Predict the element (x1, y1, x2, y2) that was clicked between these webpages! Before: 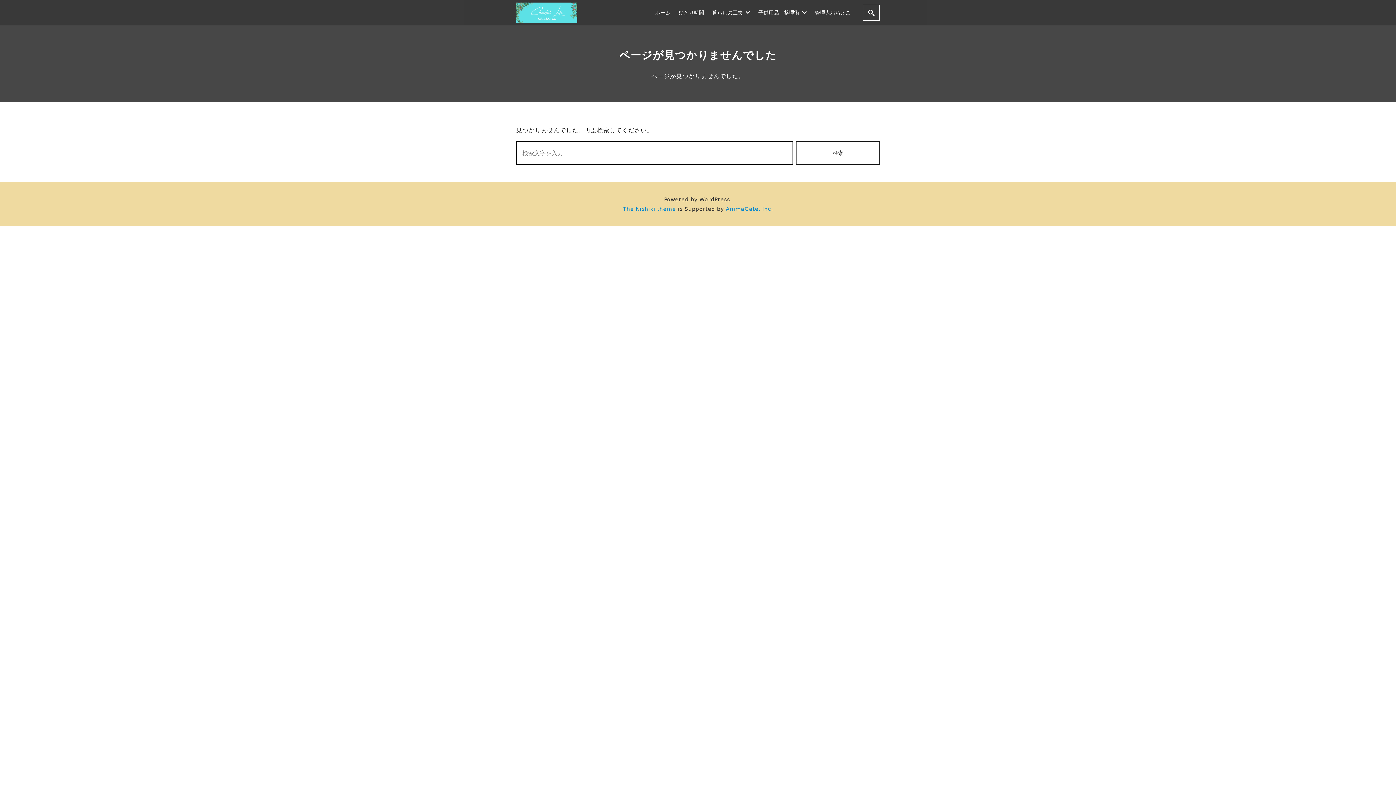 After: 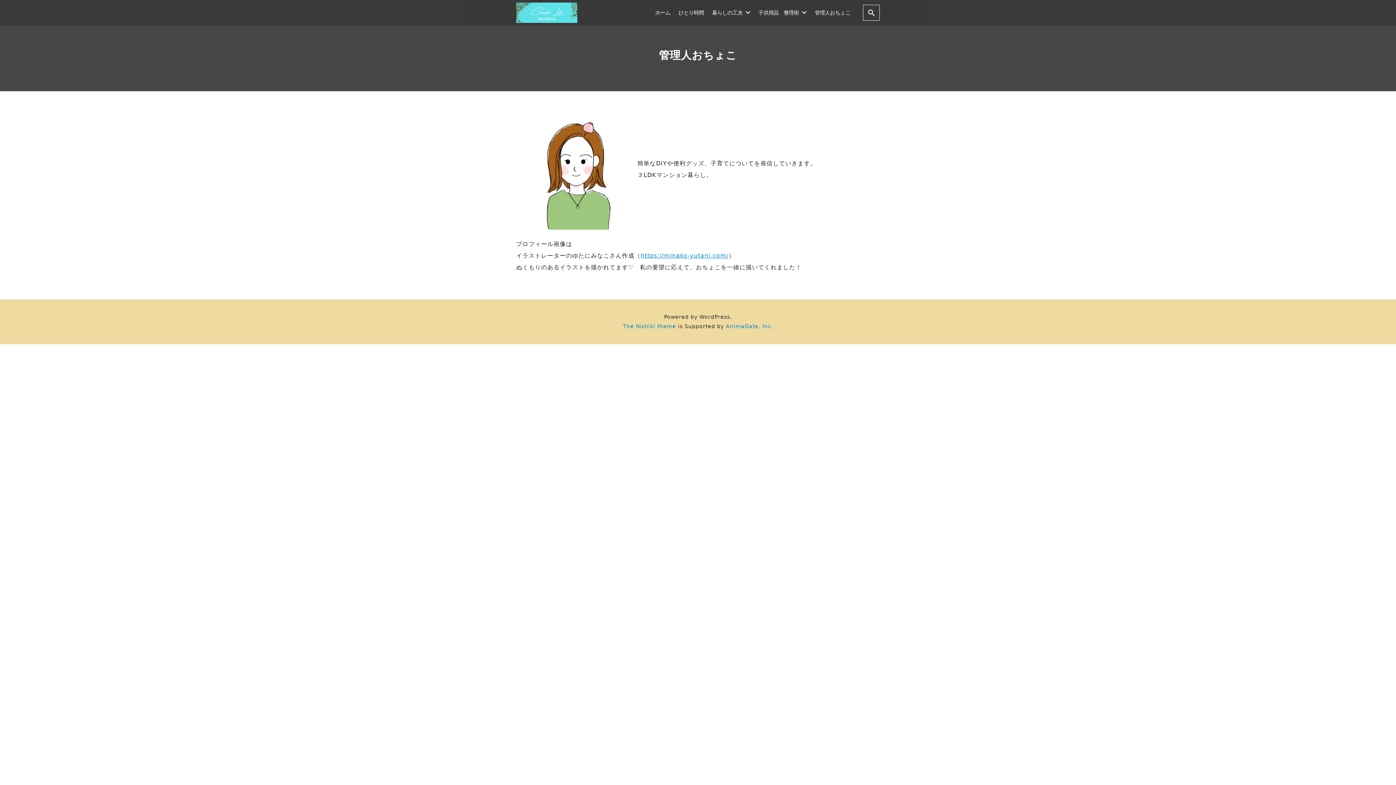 Action: label: 管理人おちょこ bbox: (810, 0, 854, 25)